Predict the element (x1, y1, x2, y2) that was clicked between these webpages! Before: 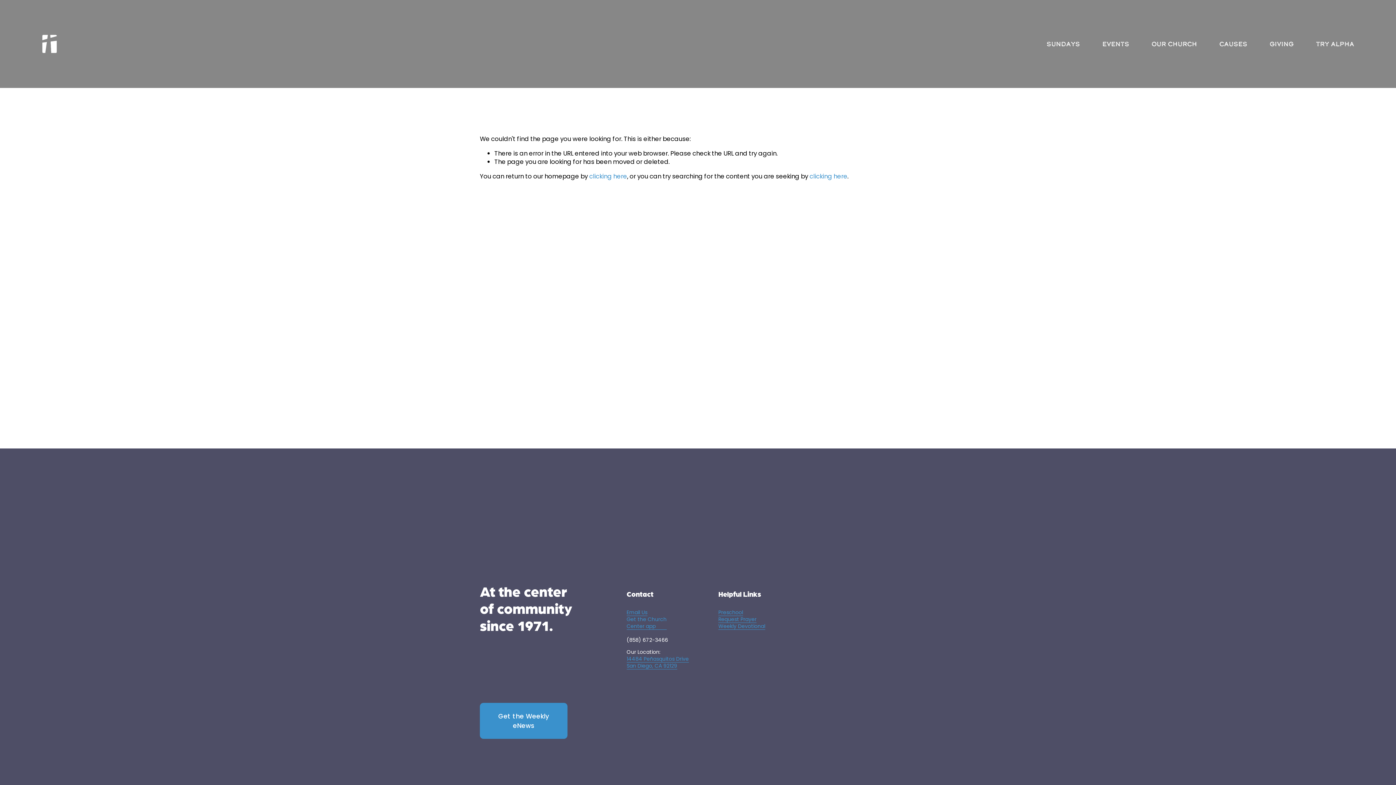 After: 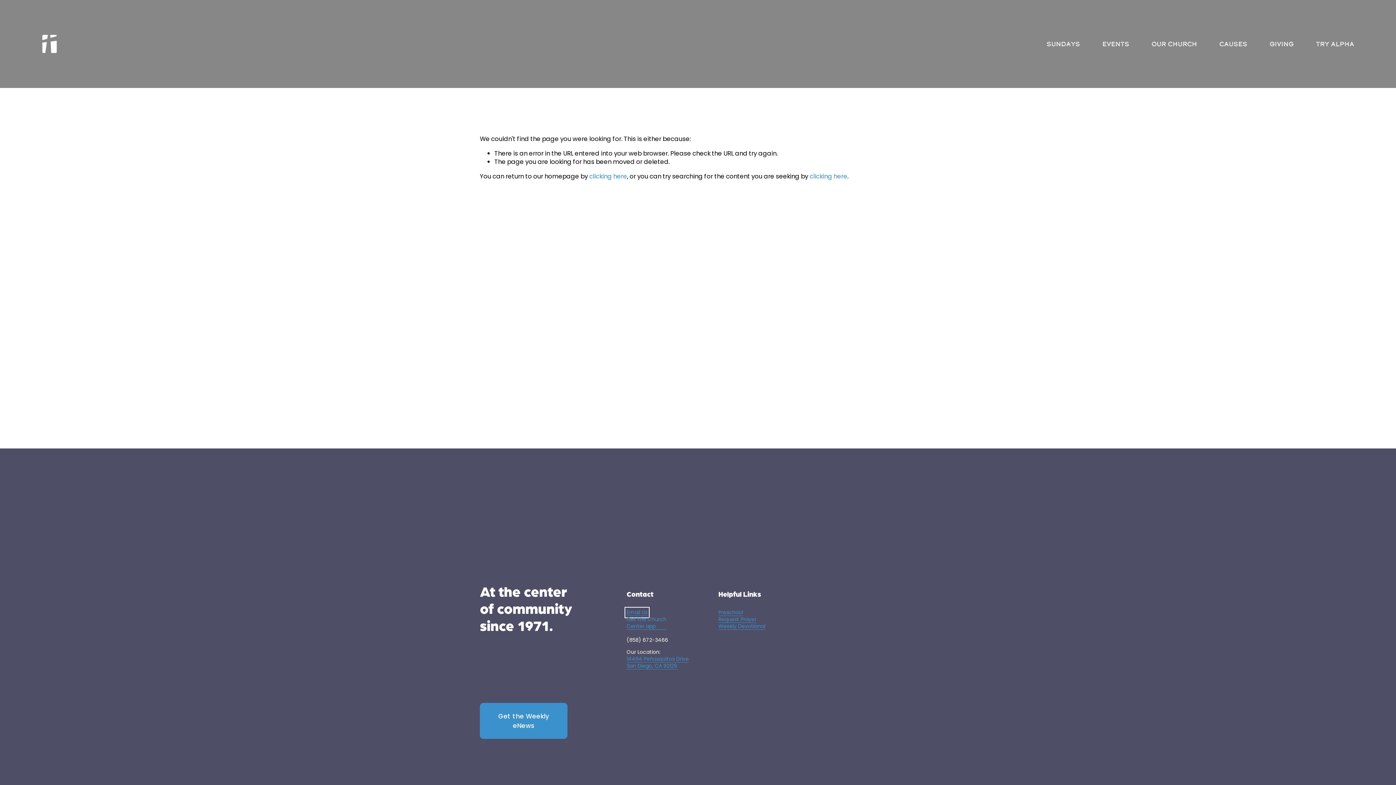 Action: bbox: (626, 609, 647, 616) label: Email Us